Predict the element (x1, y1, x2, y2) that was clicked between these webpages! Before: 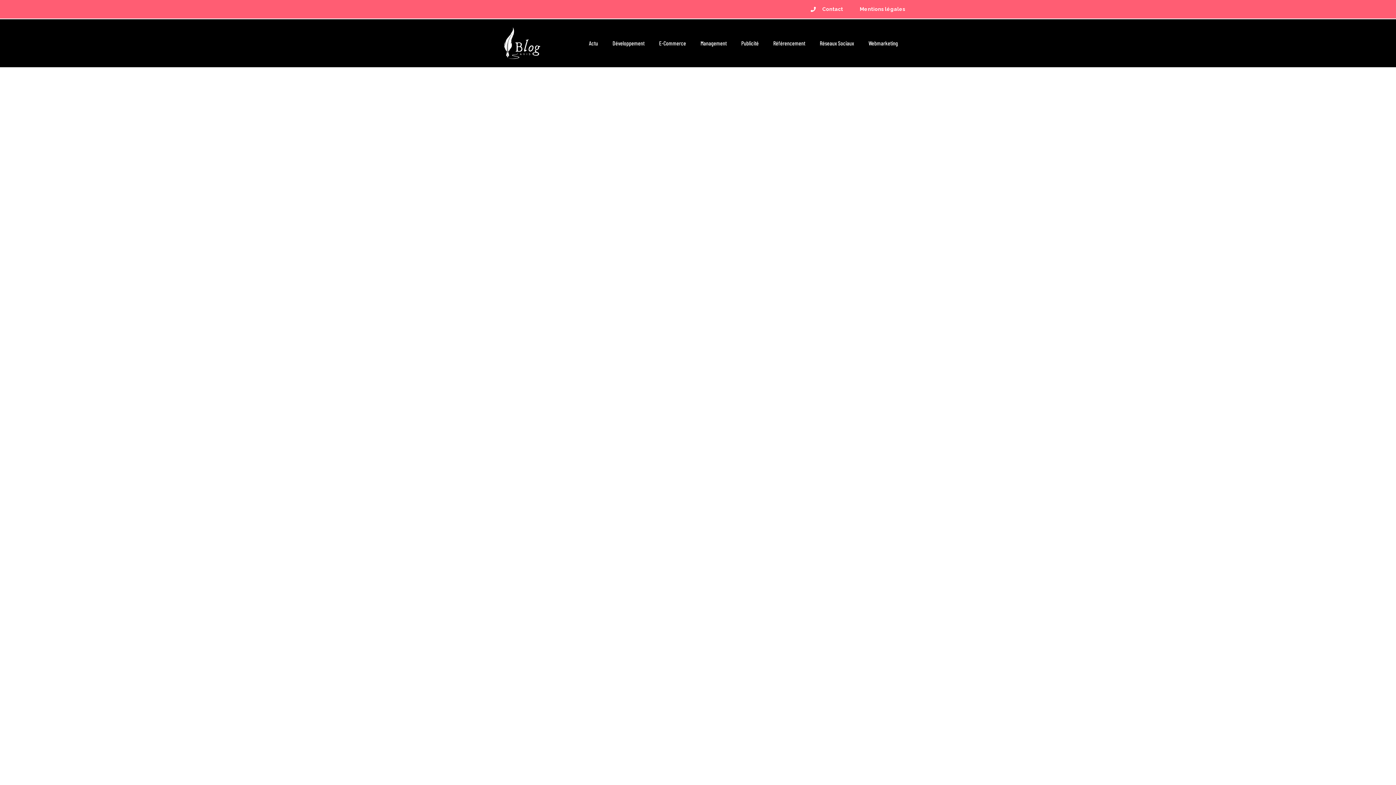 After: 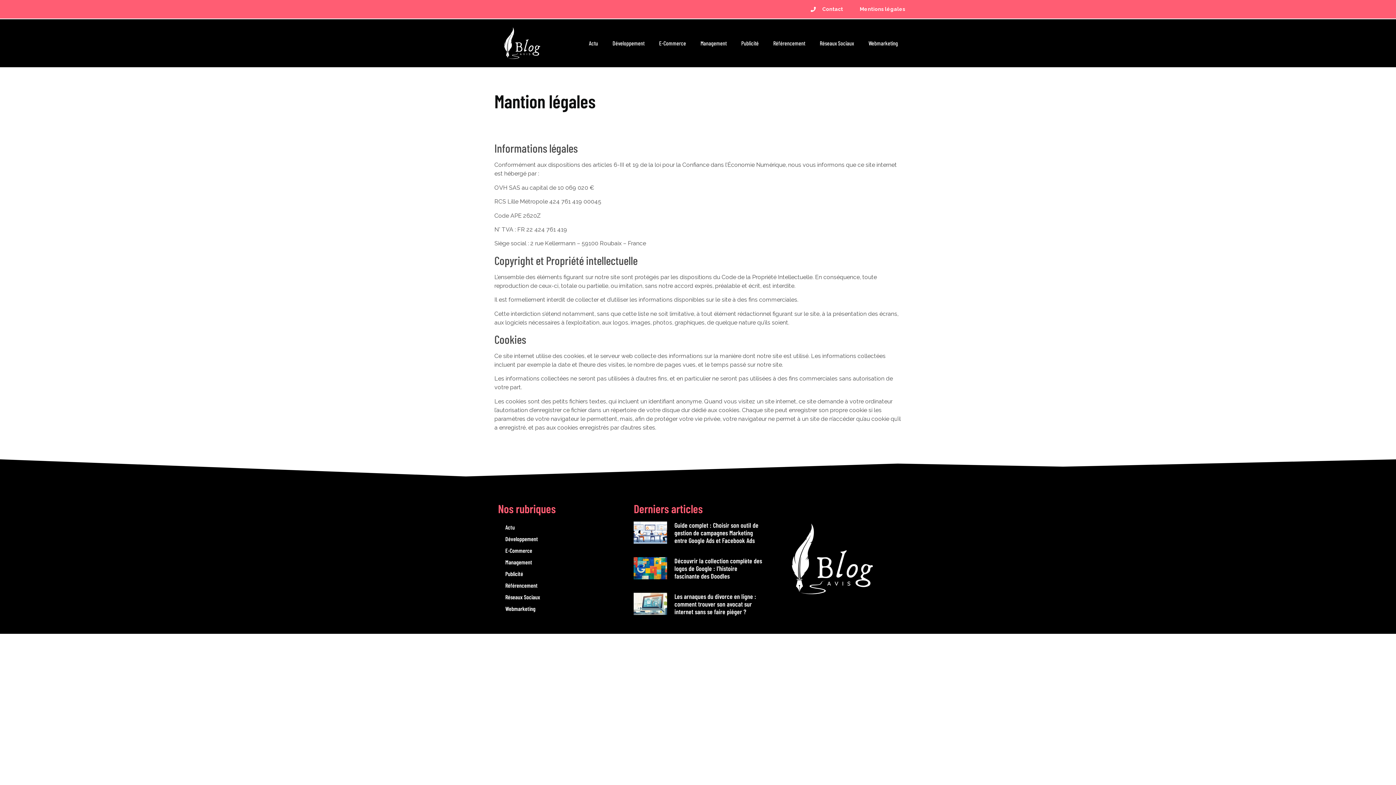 Action: label: Mentions légales bbox: (853, 5, 905, 13)